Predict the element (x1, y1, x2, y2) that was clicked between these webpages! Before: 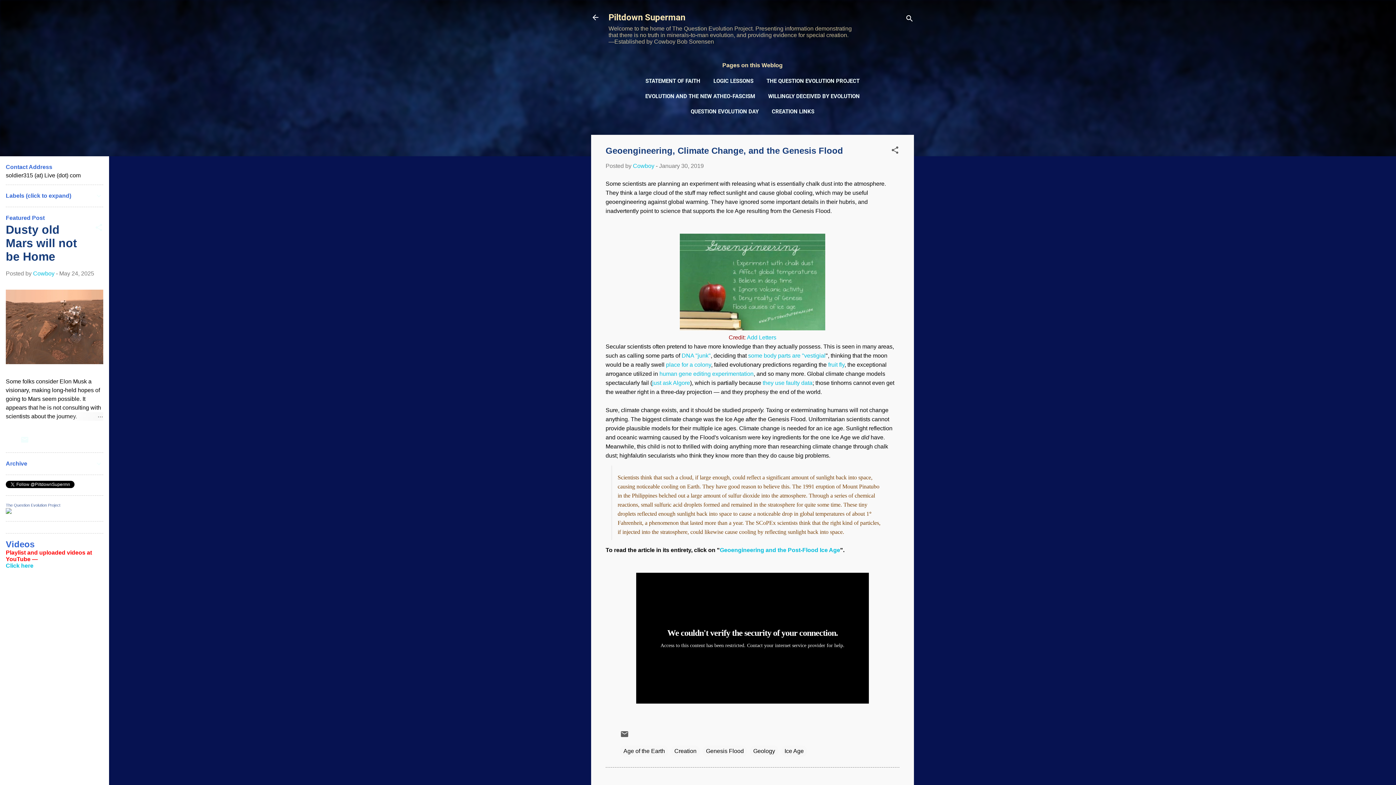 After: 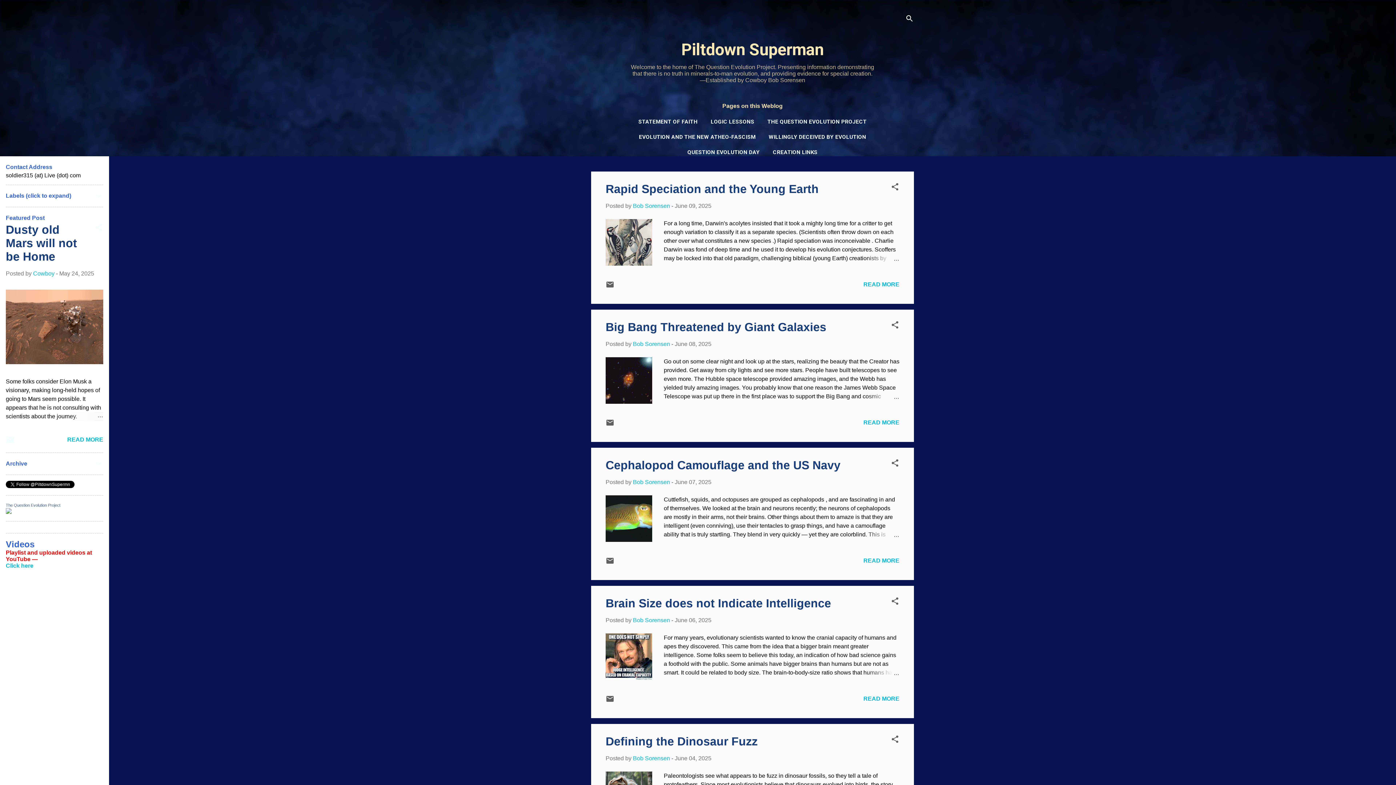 Action: label: Piltdown Superman bbox: (608, 12, 685, 22)